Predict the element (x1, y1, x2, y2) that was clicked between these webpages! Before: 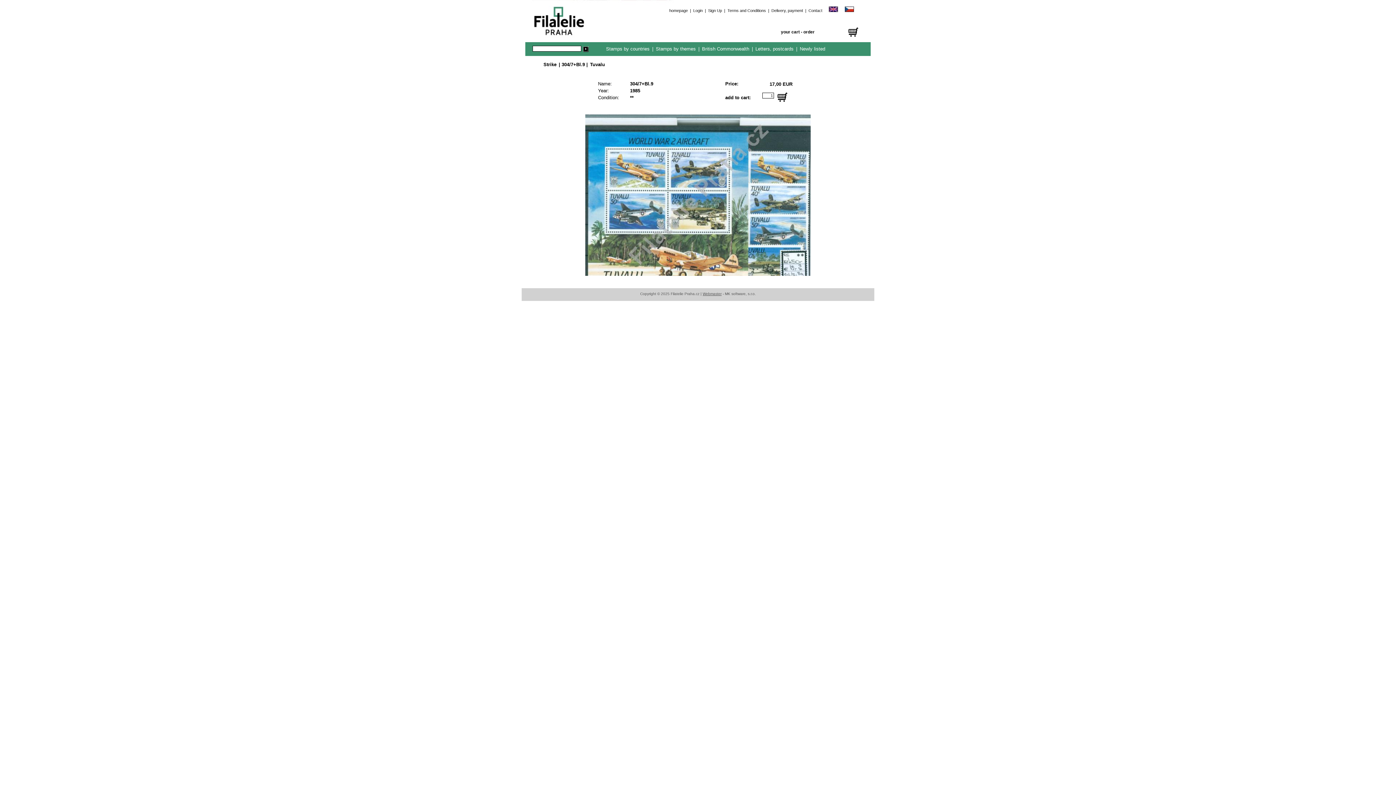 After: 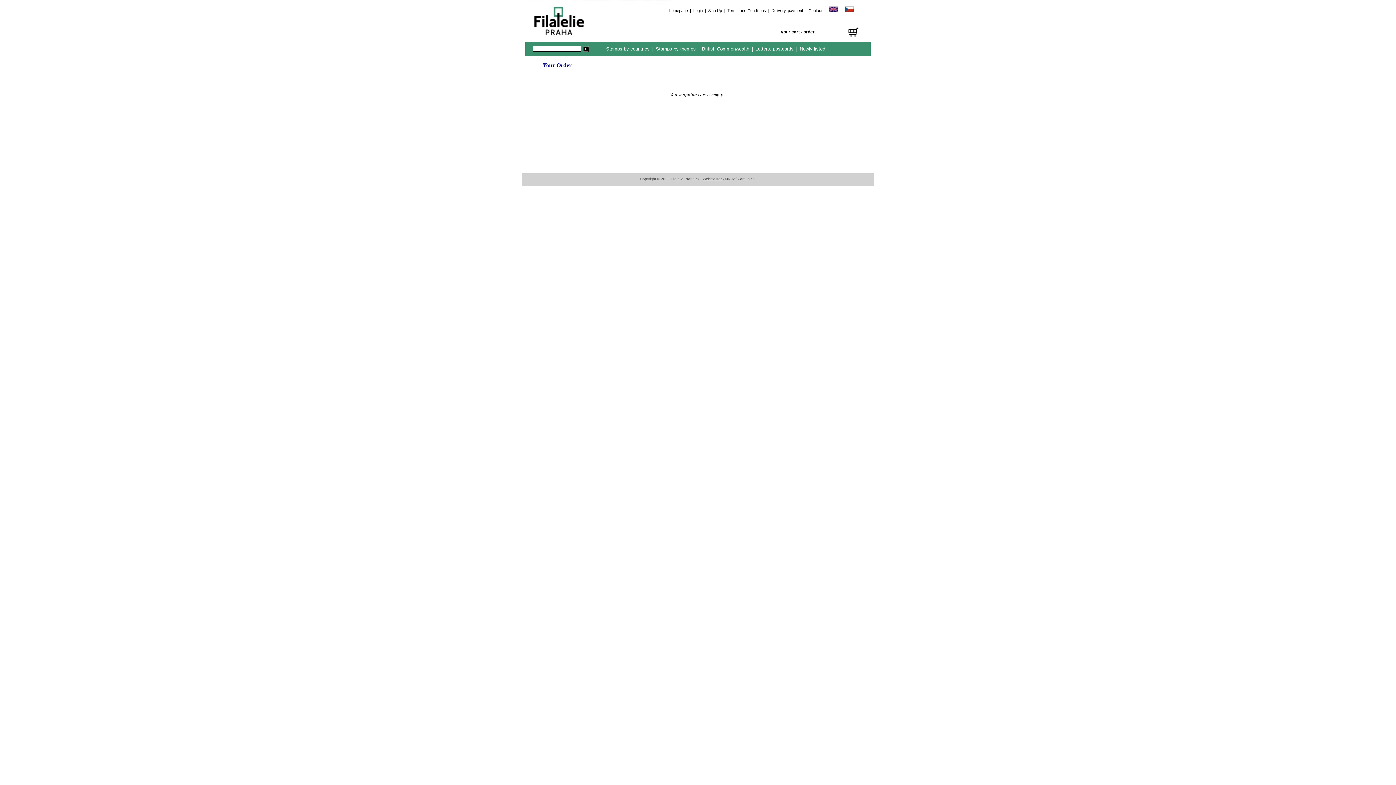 Action: bbox: (781, 29, 814, 34) label: your cart - order